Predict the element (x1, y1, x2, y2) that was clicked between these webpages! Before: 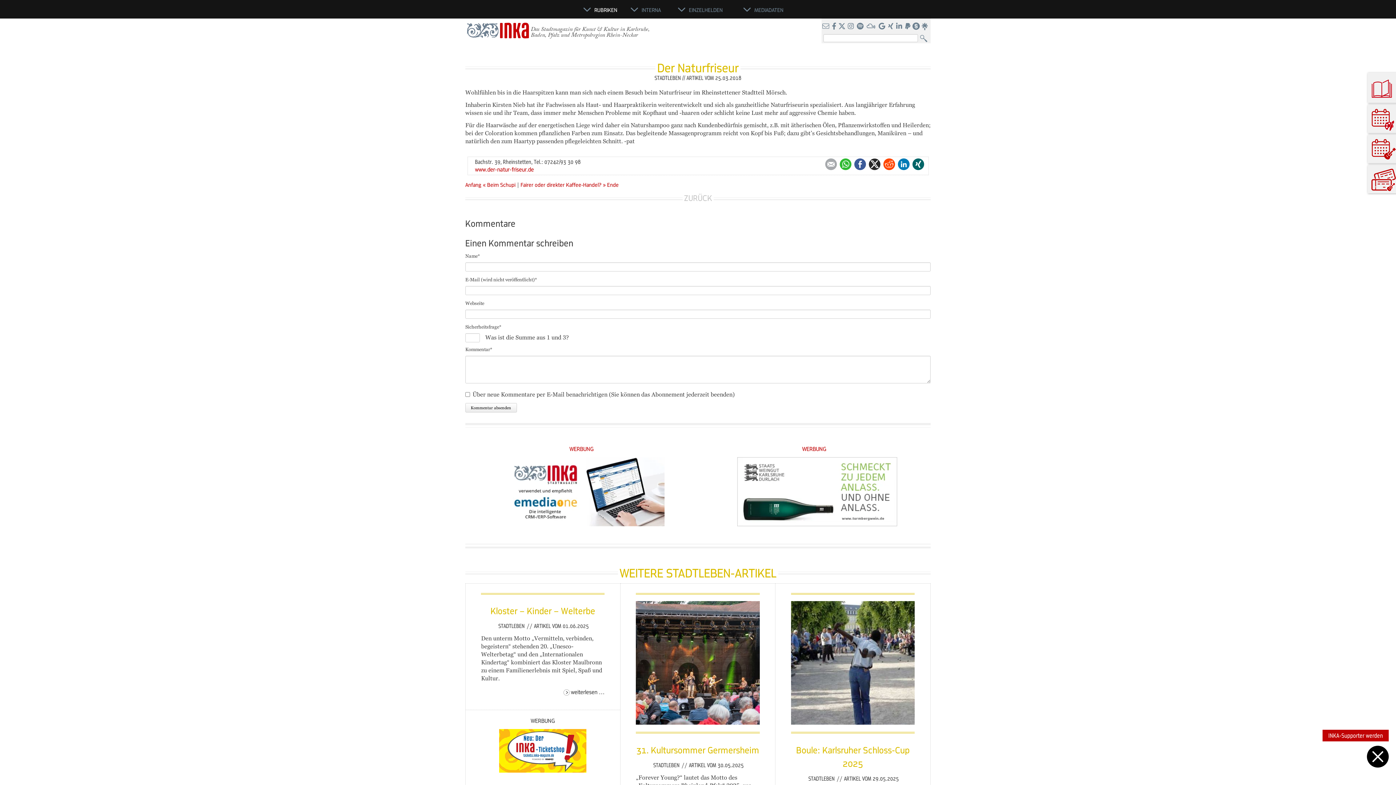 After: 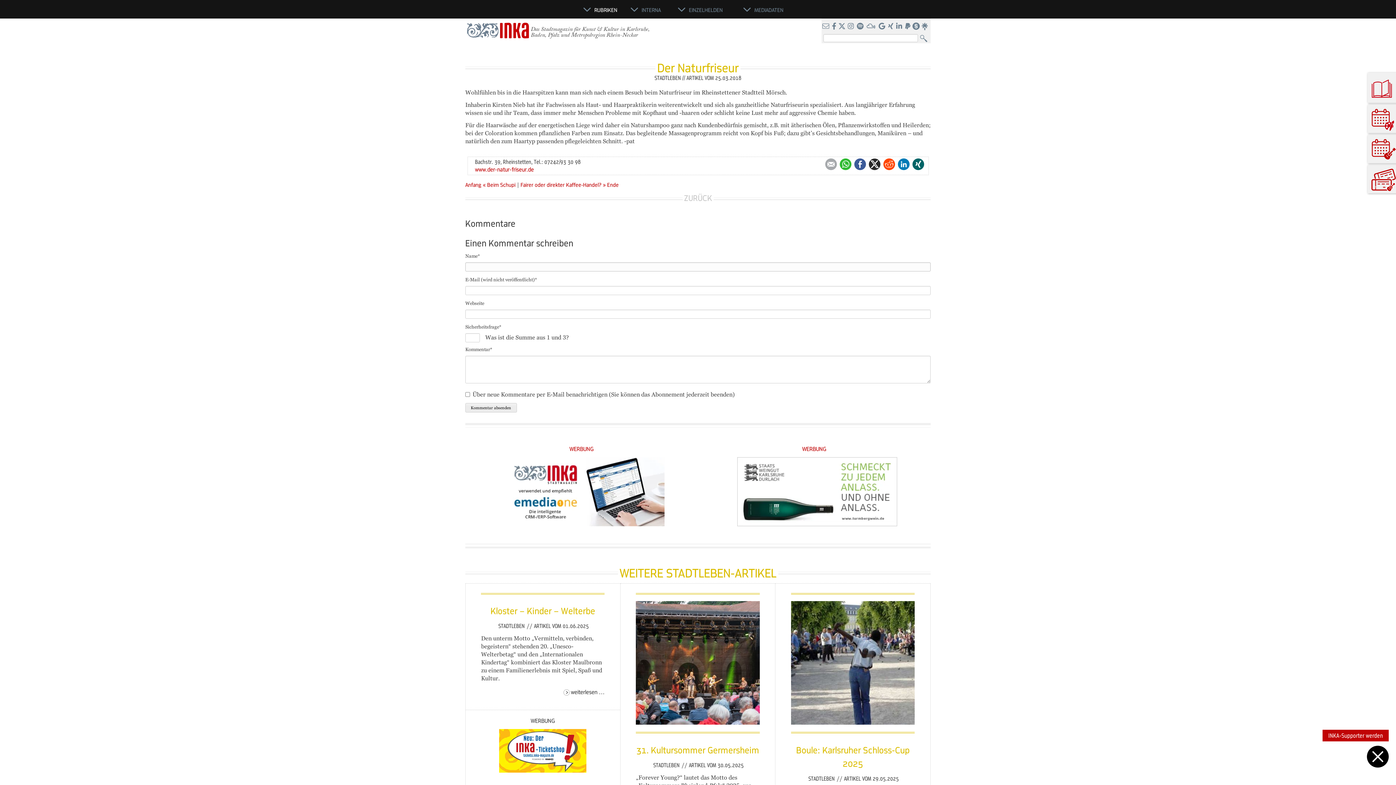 Action: label: Kommentar absenden bbox: (465, 403, 517, 412)